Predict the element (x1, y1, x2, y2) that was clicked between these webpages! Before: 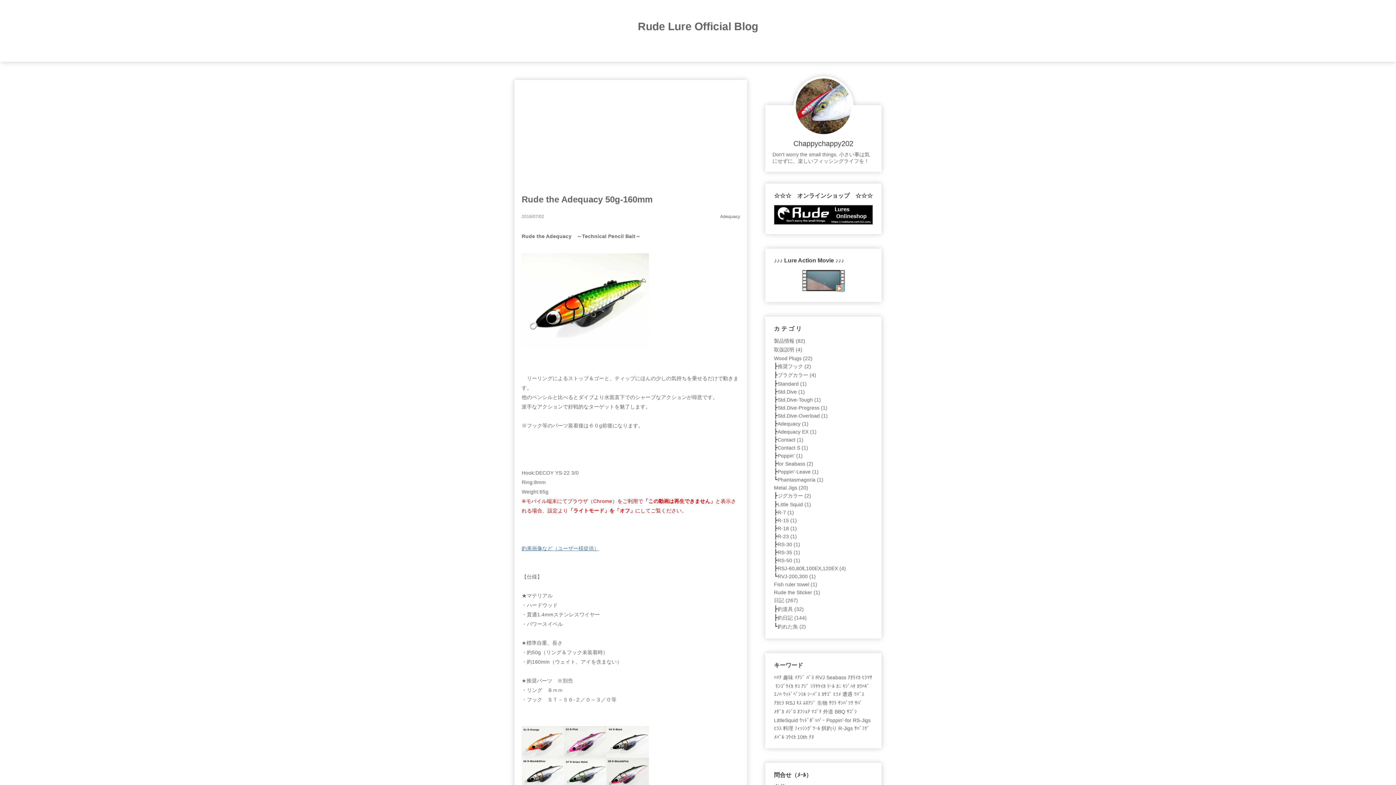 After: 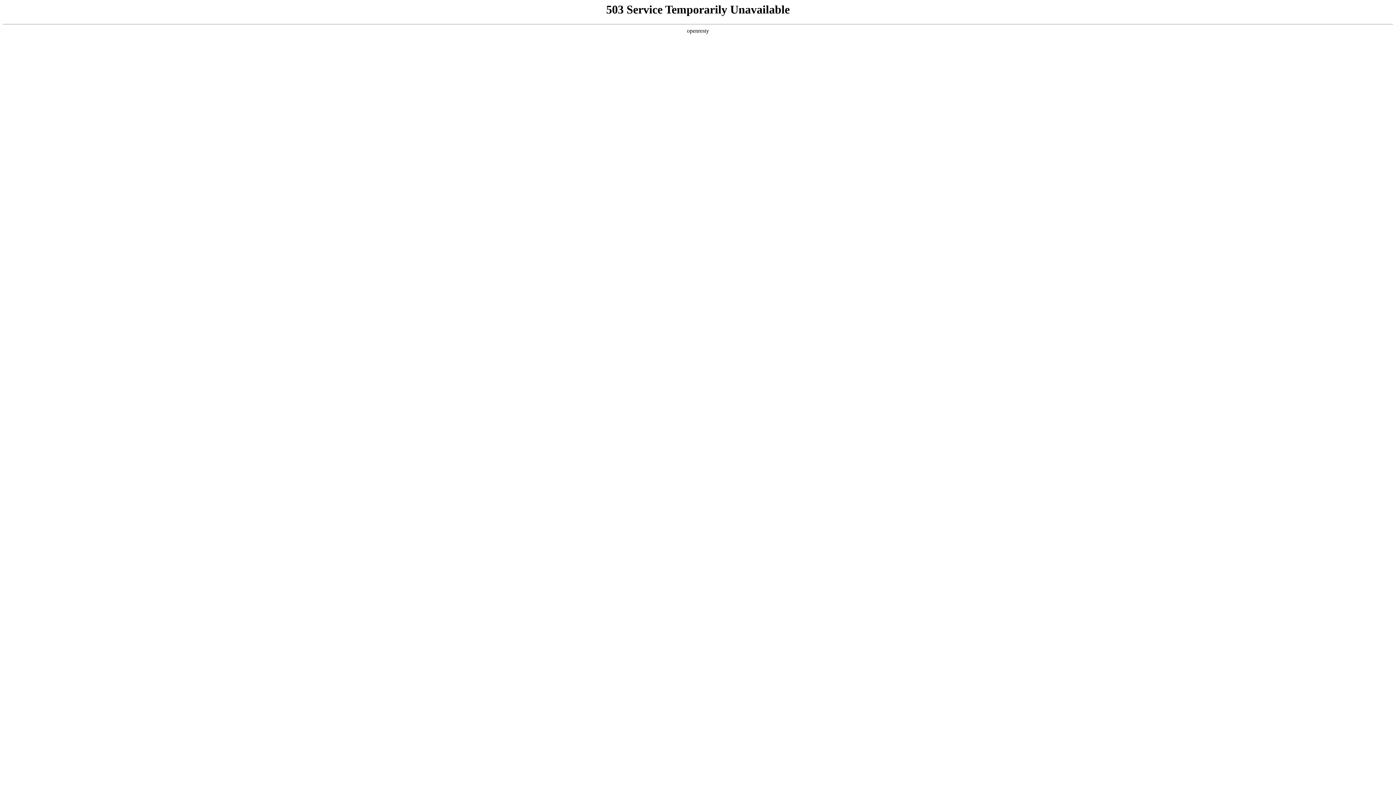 Action: label: ﾁﾇ bbox: (809, 733, 814, 741)